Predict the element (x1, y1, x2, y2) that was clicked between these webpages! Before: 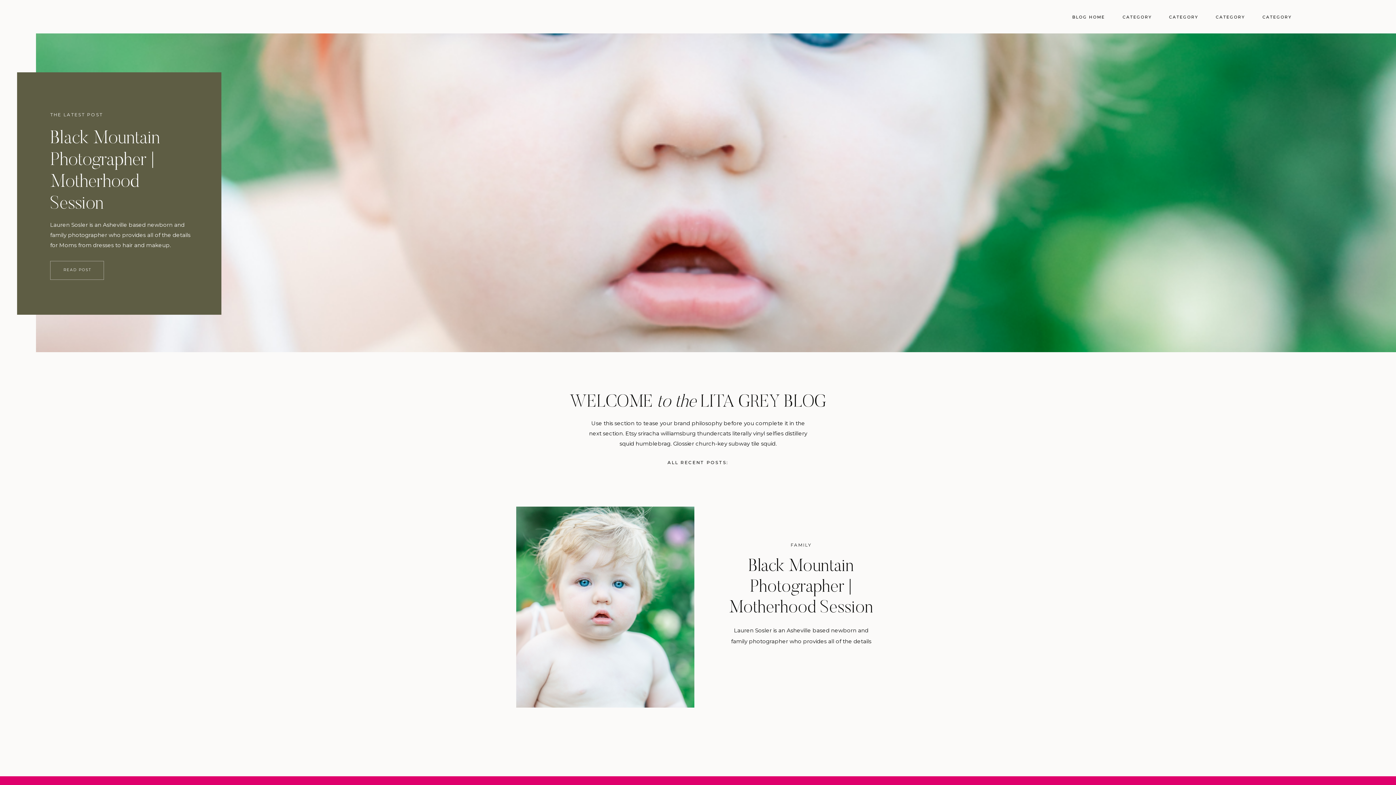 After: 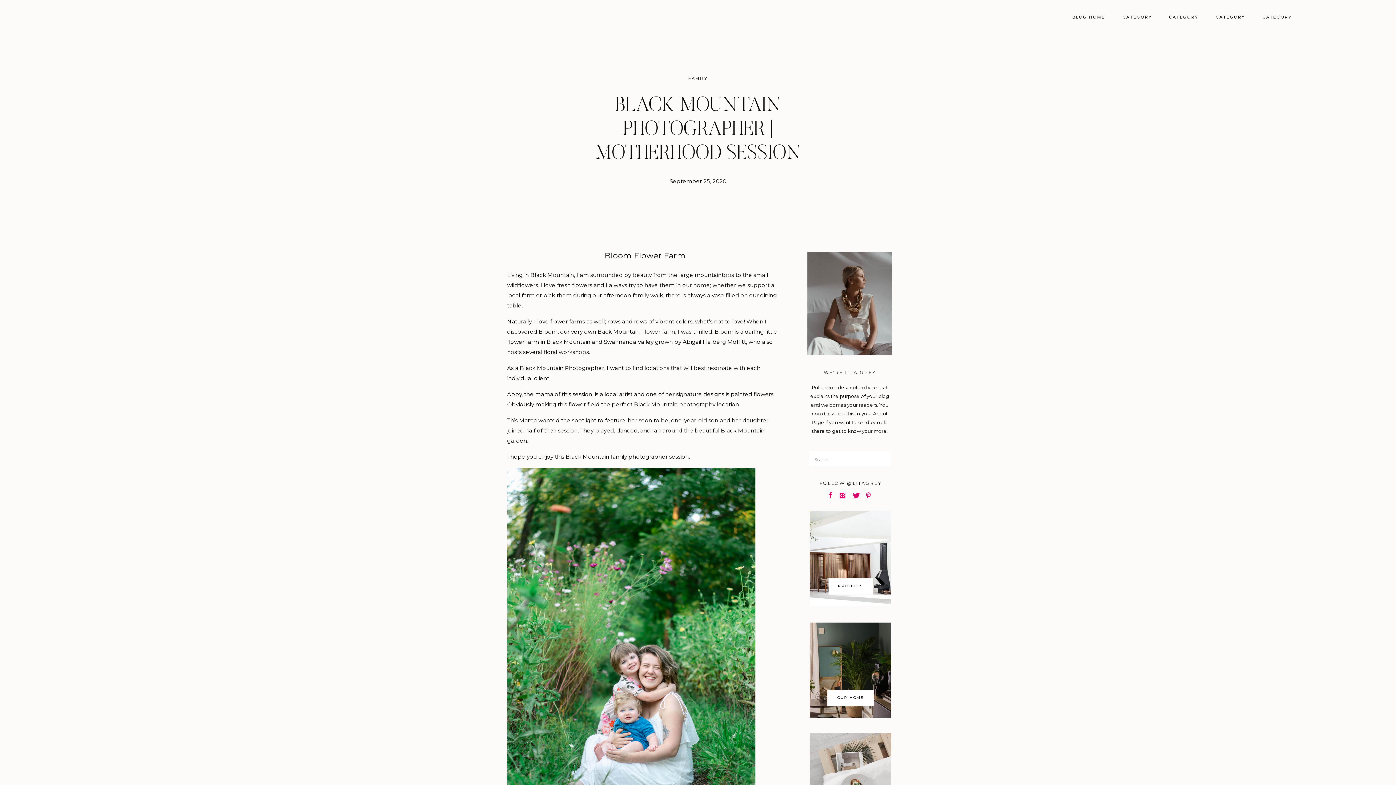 Action: bbox: (36, 33, 1397, 352)